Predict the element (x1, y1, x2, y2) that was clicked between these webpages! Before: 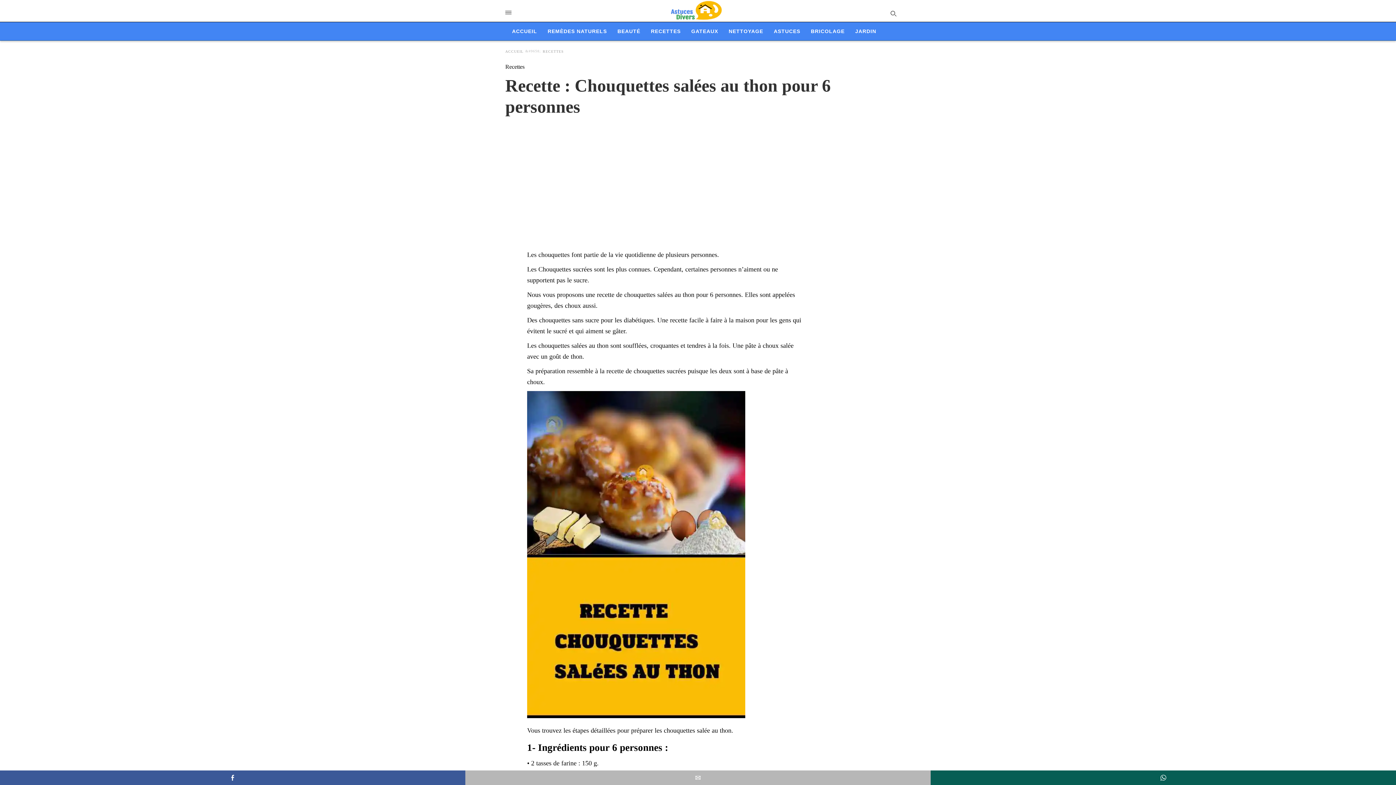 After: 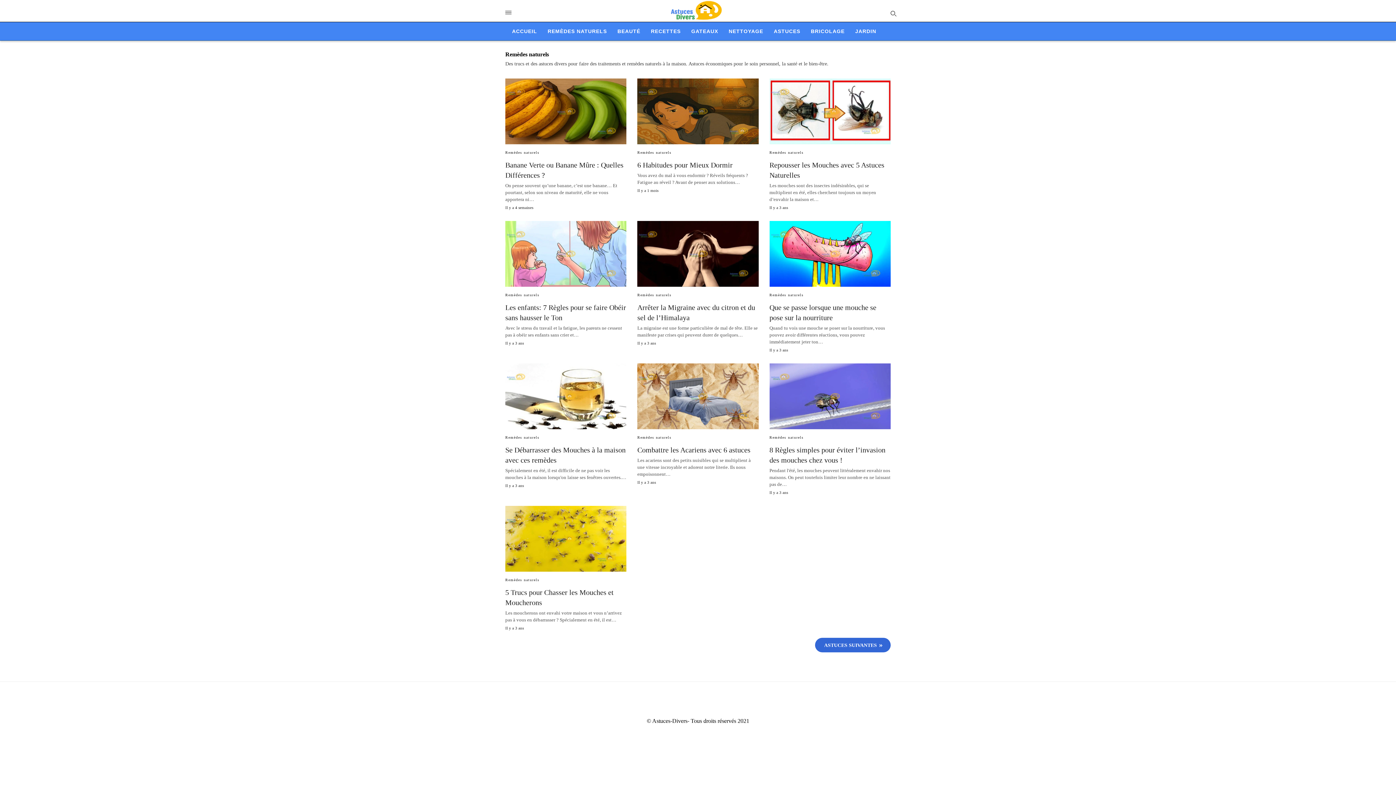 Action: label: REMÈDES NATURELS bbox: (547, 26, 607, 36)